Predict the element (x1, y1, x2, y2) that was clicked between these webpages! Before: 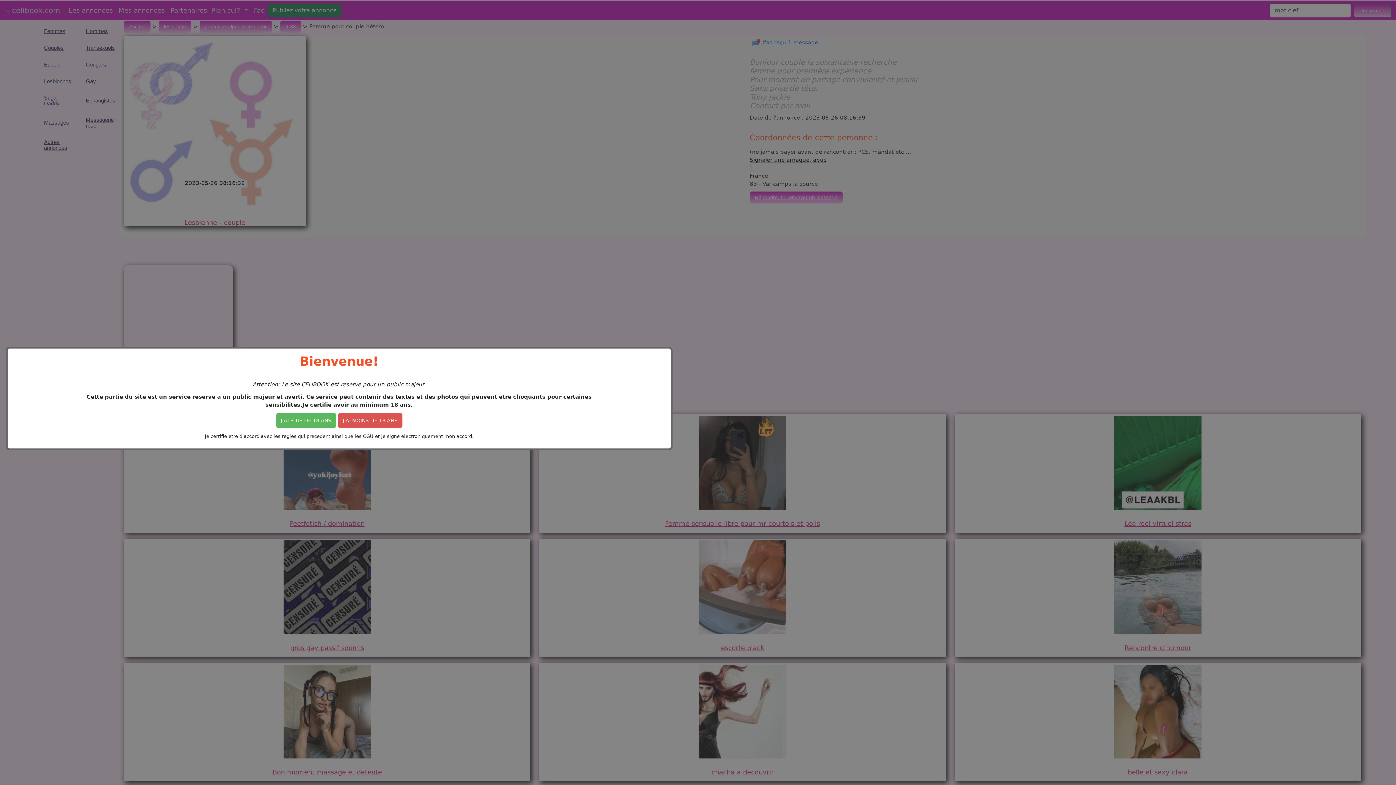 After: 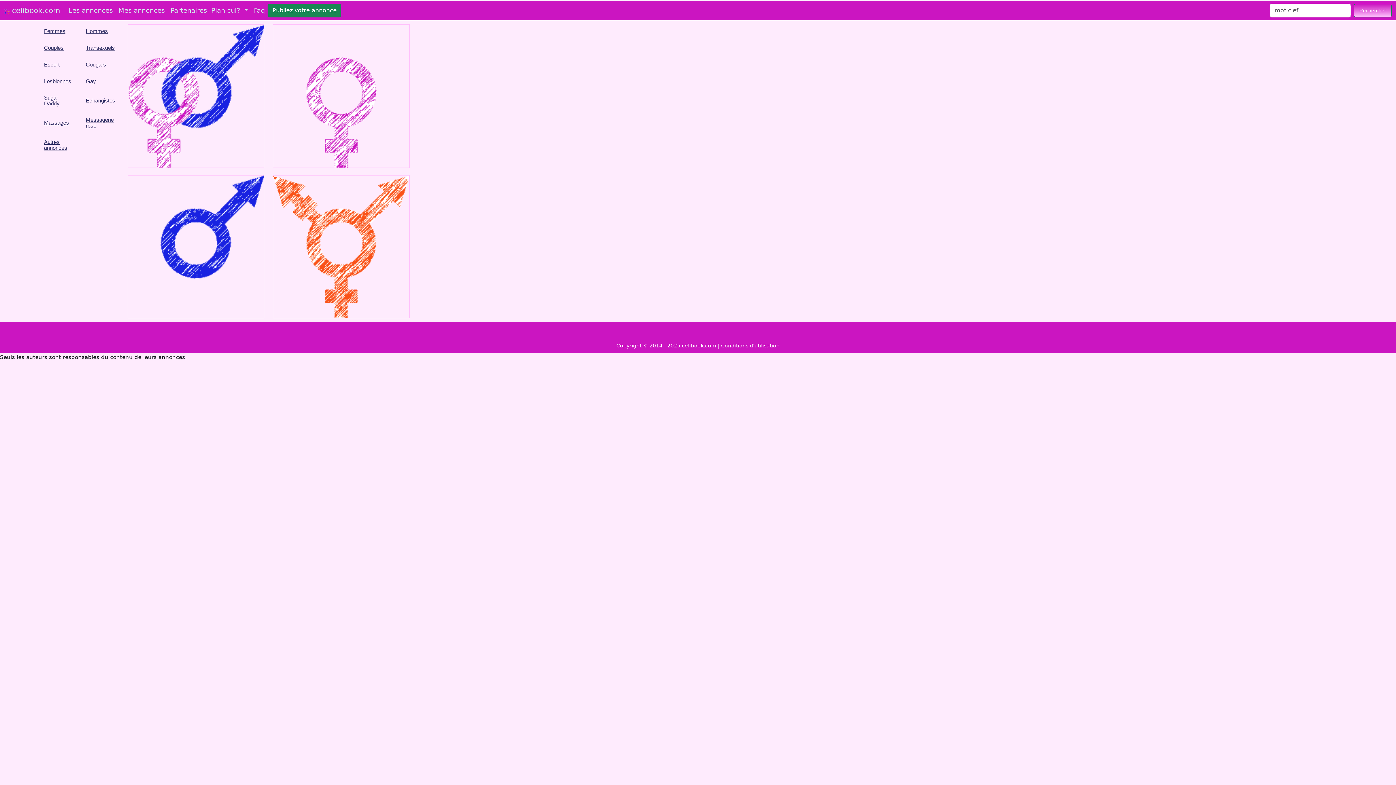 Action: label: J AI MOINS DE 18 ANS bbox: (338, 413, 402, 427)